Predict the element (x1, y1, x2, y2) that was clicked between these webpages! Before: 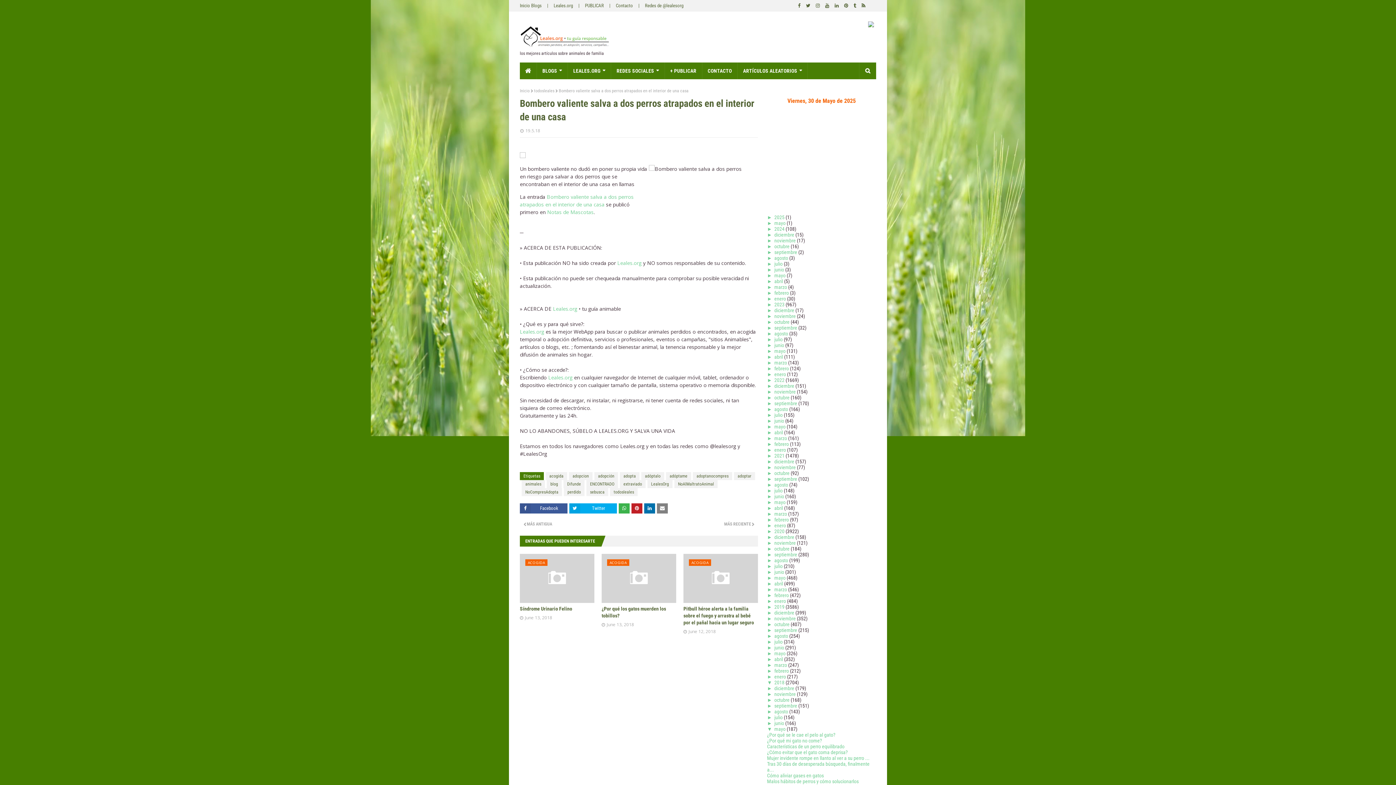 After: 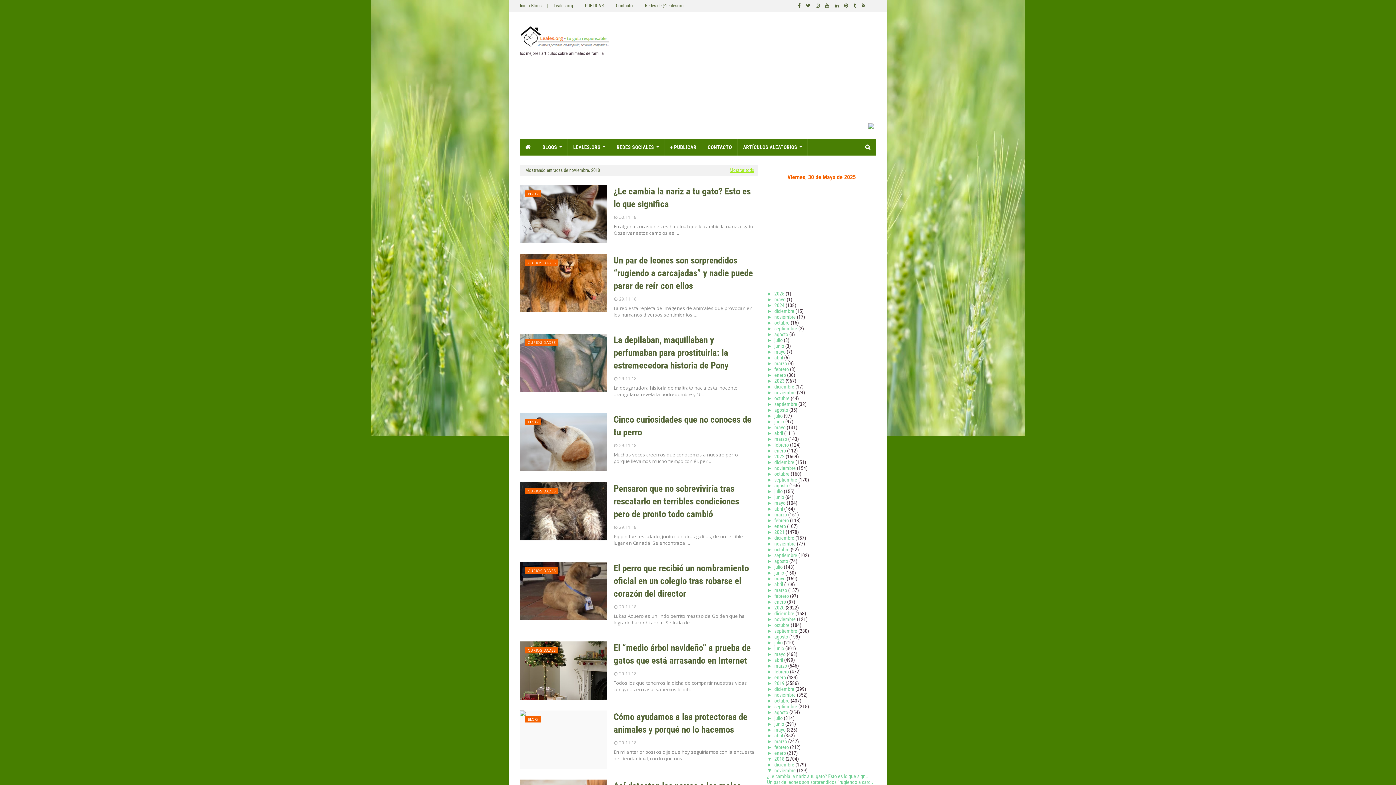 Action: bbox: (774, 691, 797, 697) label: noviembre 